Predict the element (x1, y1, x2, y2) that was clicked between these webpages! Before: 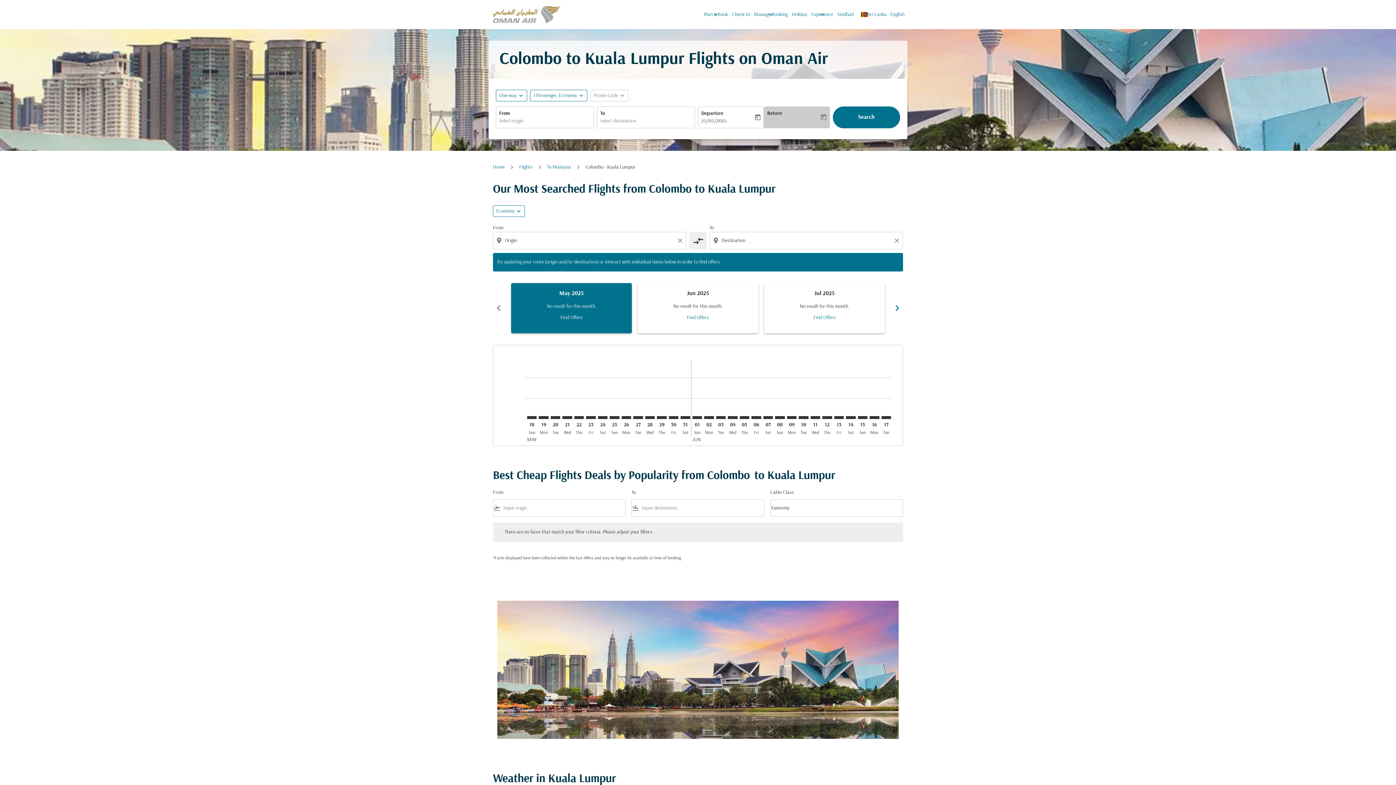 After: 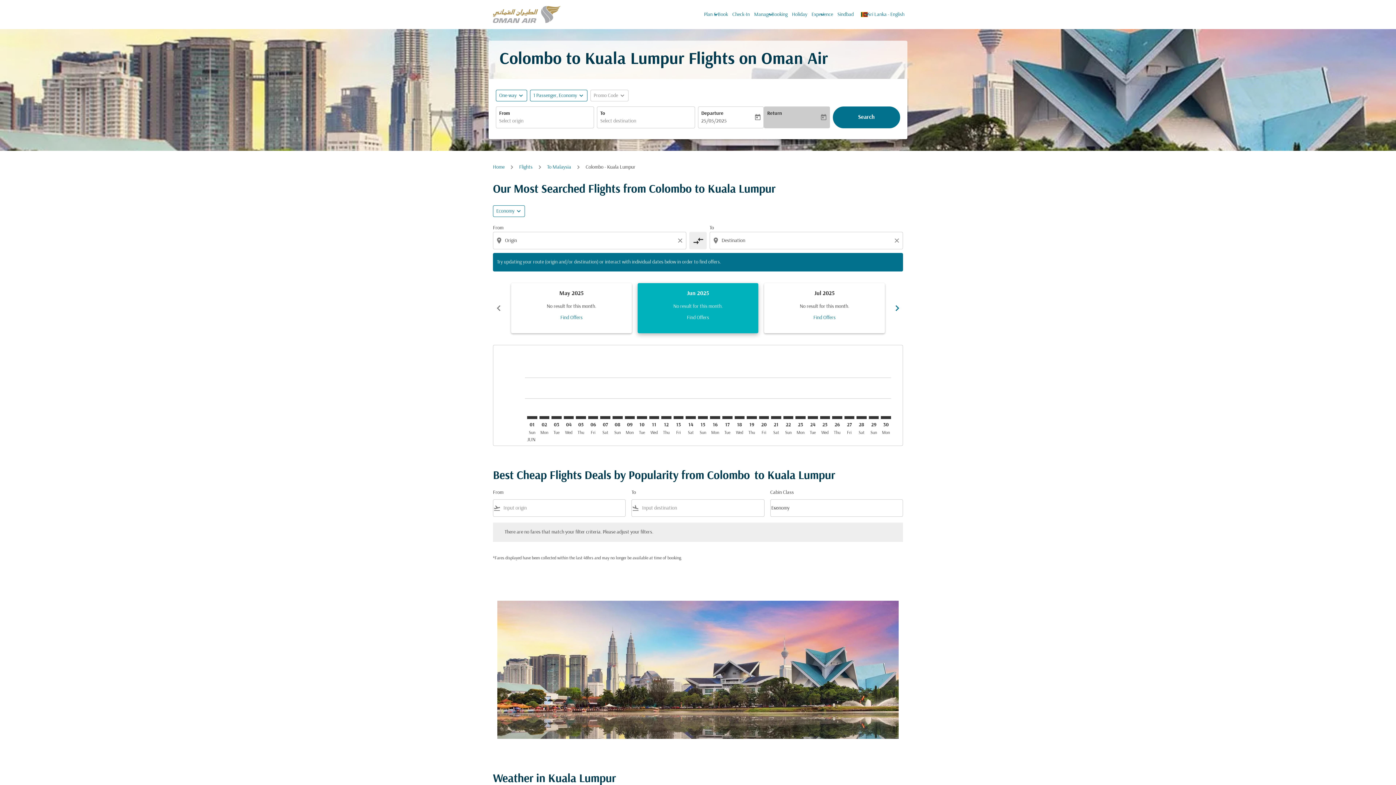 Action: bbox: (637, 283, 758, 333) label: slide 2 of 6, June 2025, No result for this month. Find Offers